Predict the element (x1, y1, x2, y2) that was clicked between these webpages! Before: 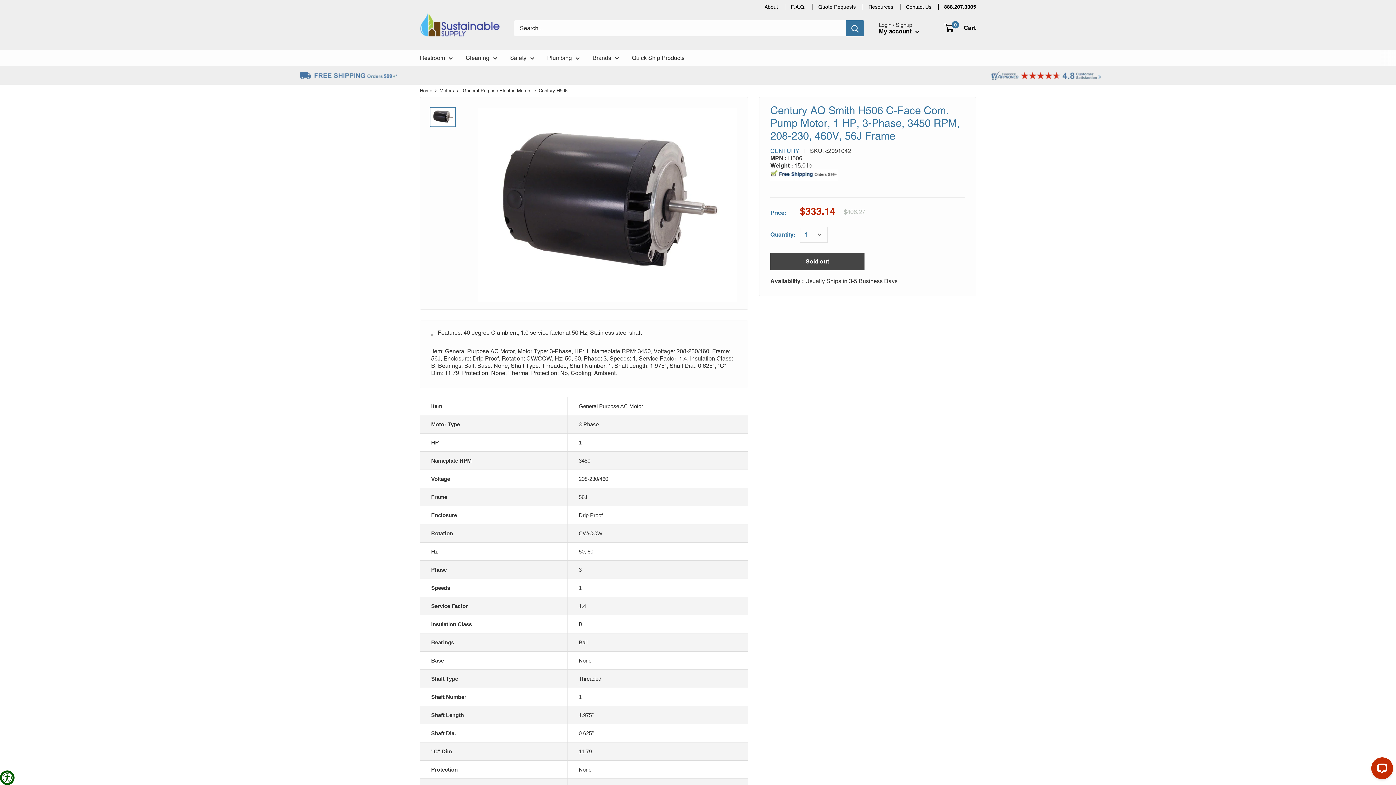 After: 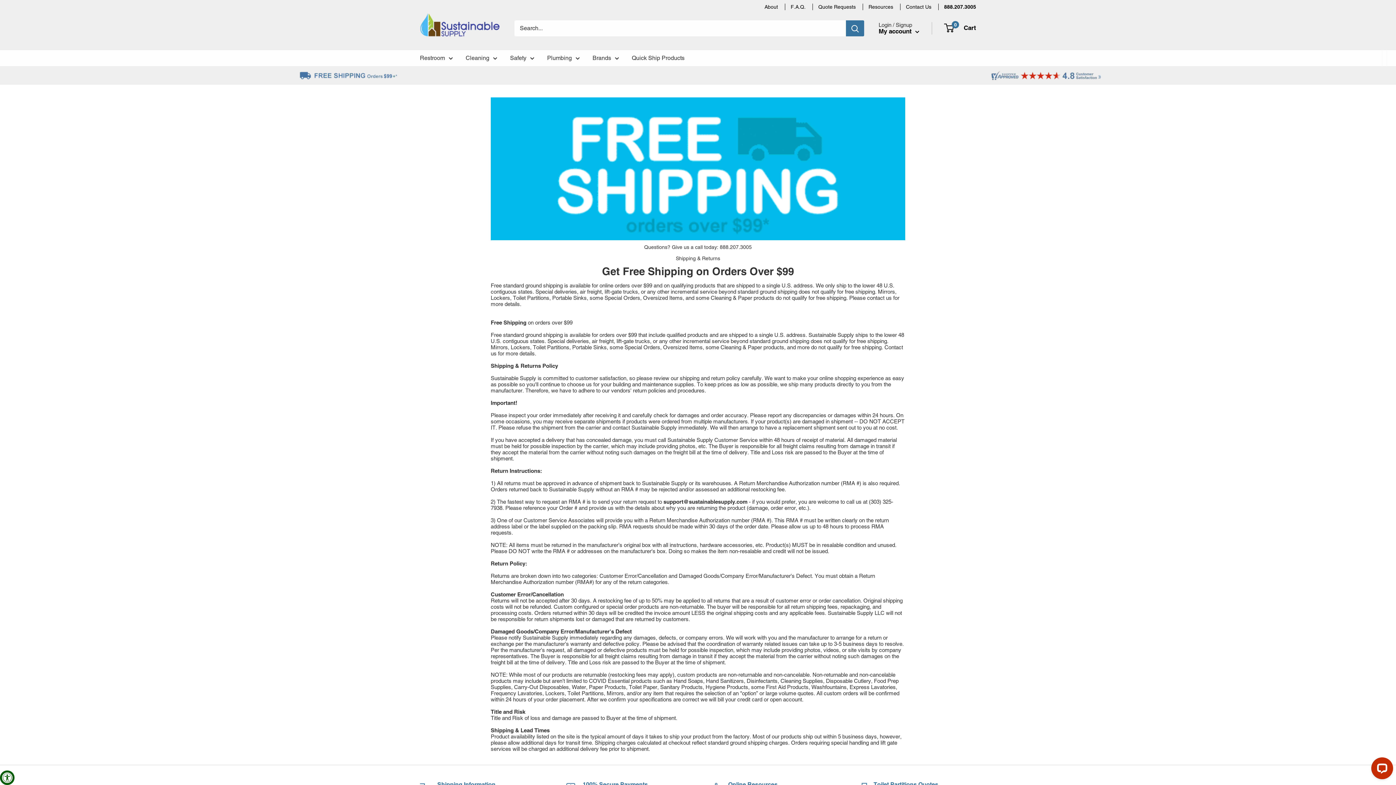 Action: bbox: (770, 169, 838, 176)